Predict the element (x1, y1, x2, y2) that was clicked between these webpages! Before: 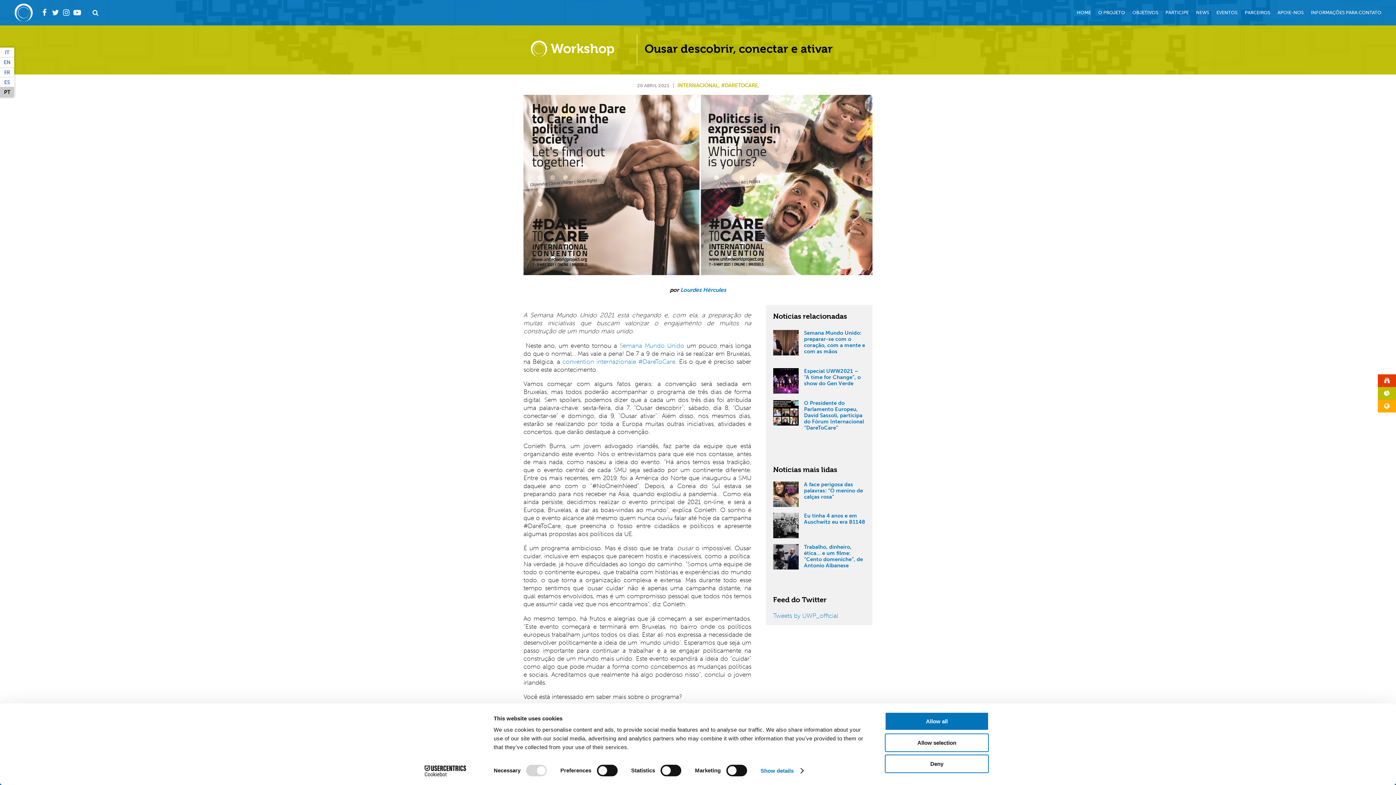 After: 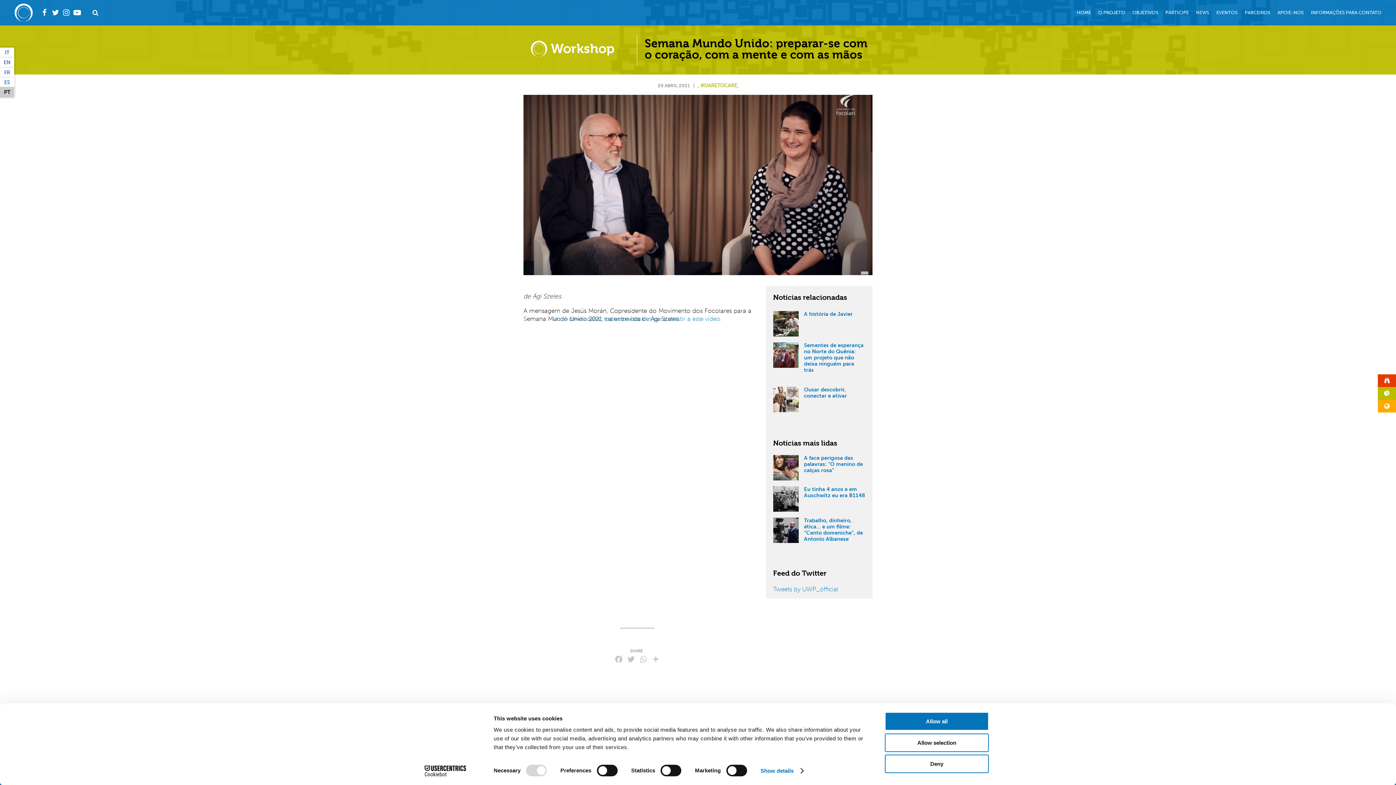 Action: bbox: (773, 330, 865, 362) label: Semana Mundo Unido: preparar-se com o coração, com a mente e com as mãos